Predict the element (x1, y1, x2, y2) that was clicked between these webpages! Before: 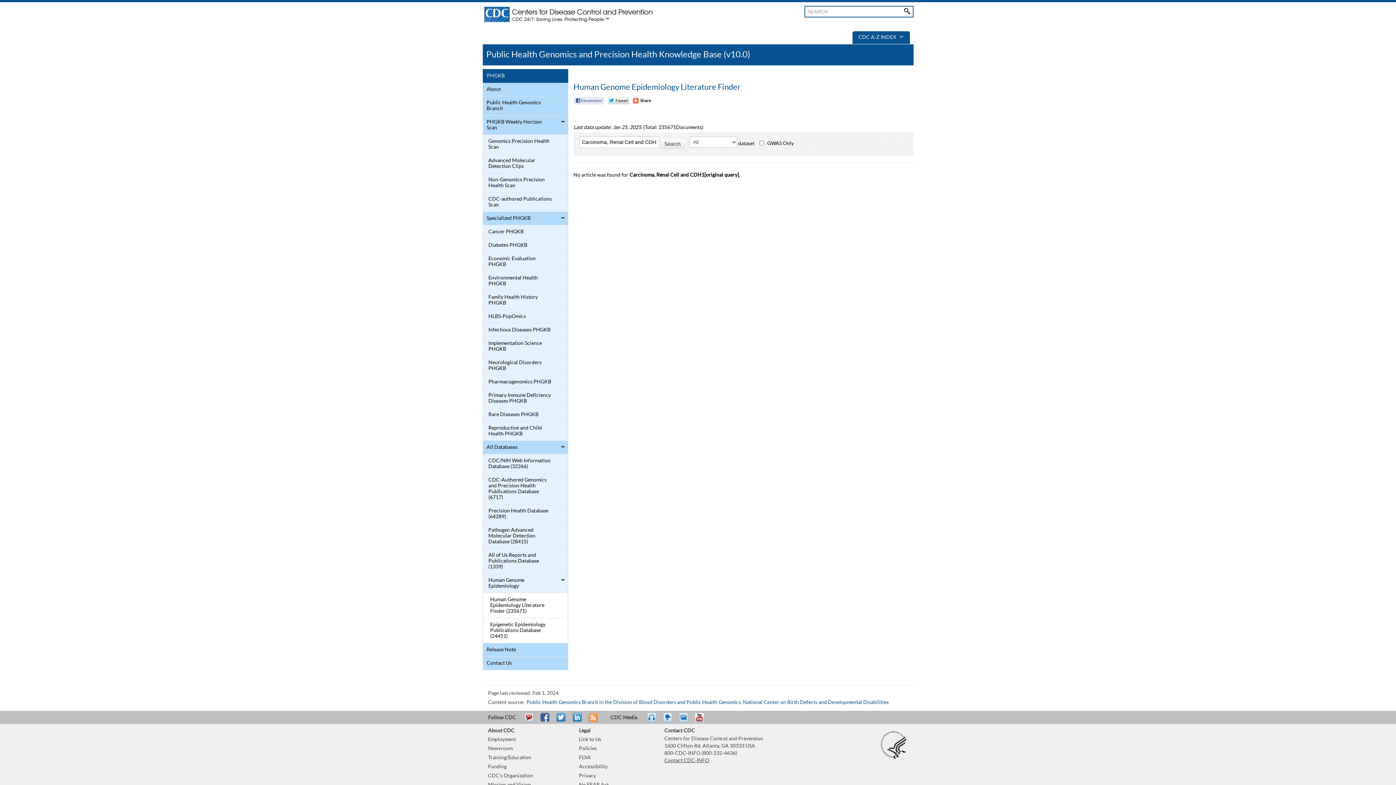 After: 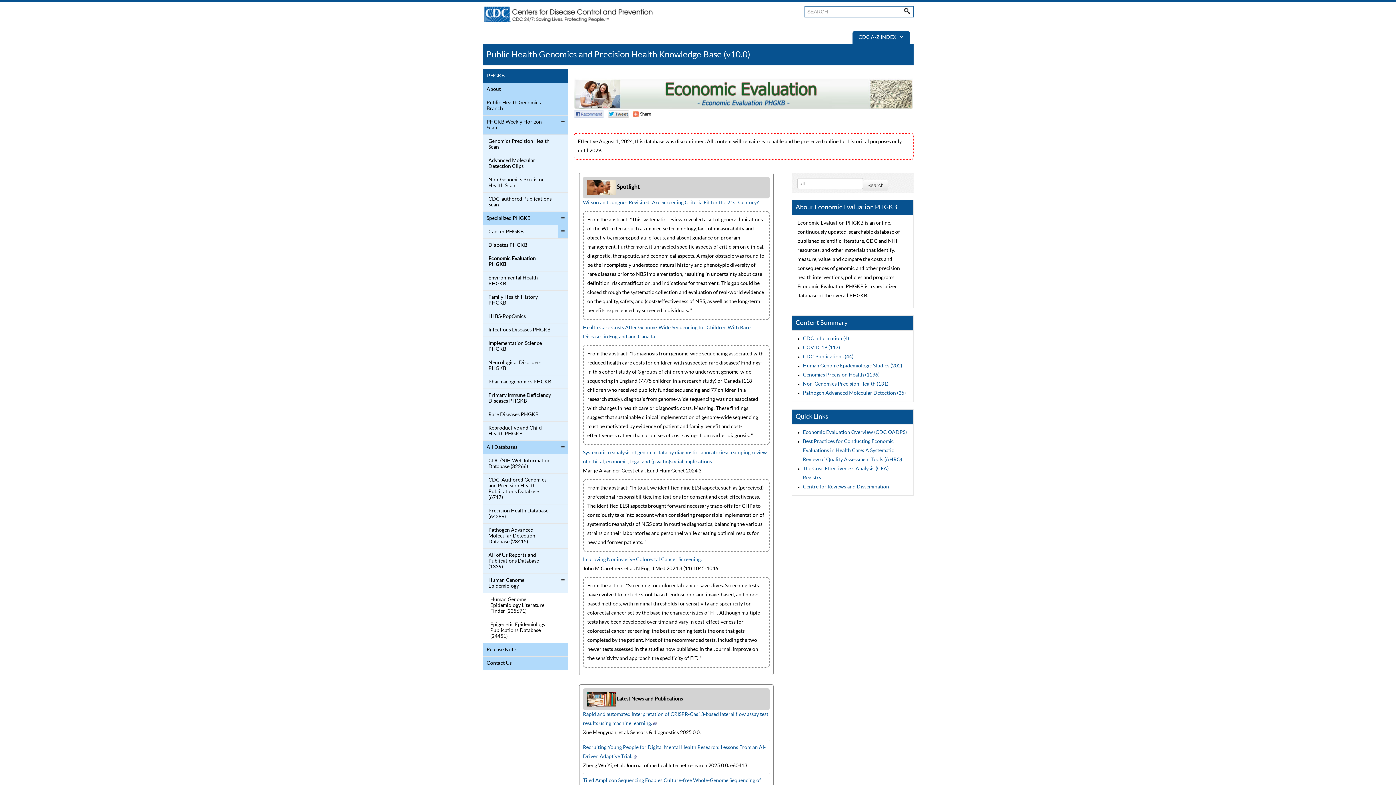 Action: label: Economic Evaluation PHGKB bbox: (484, 254, 552, 269)